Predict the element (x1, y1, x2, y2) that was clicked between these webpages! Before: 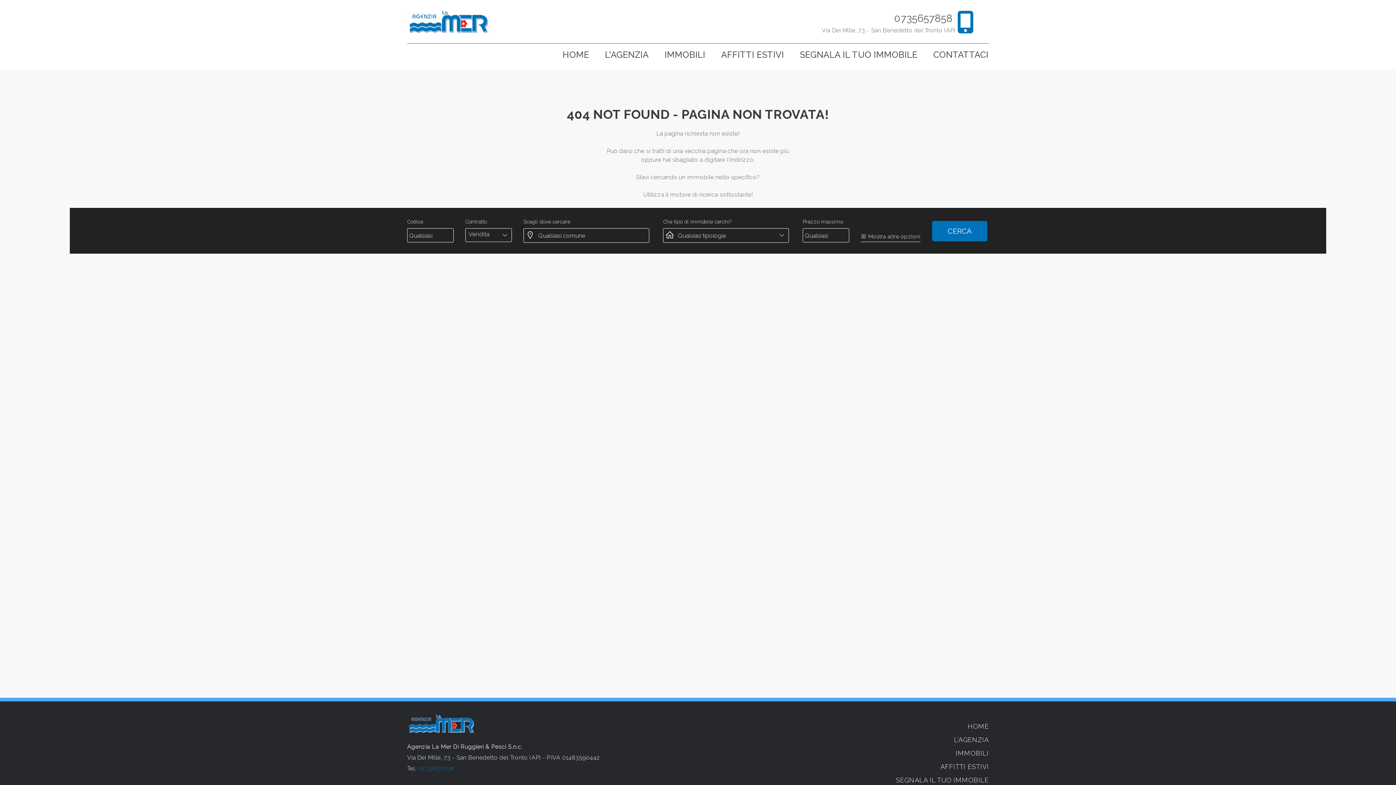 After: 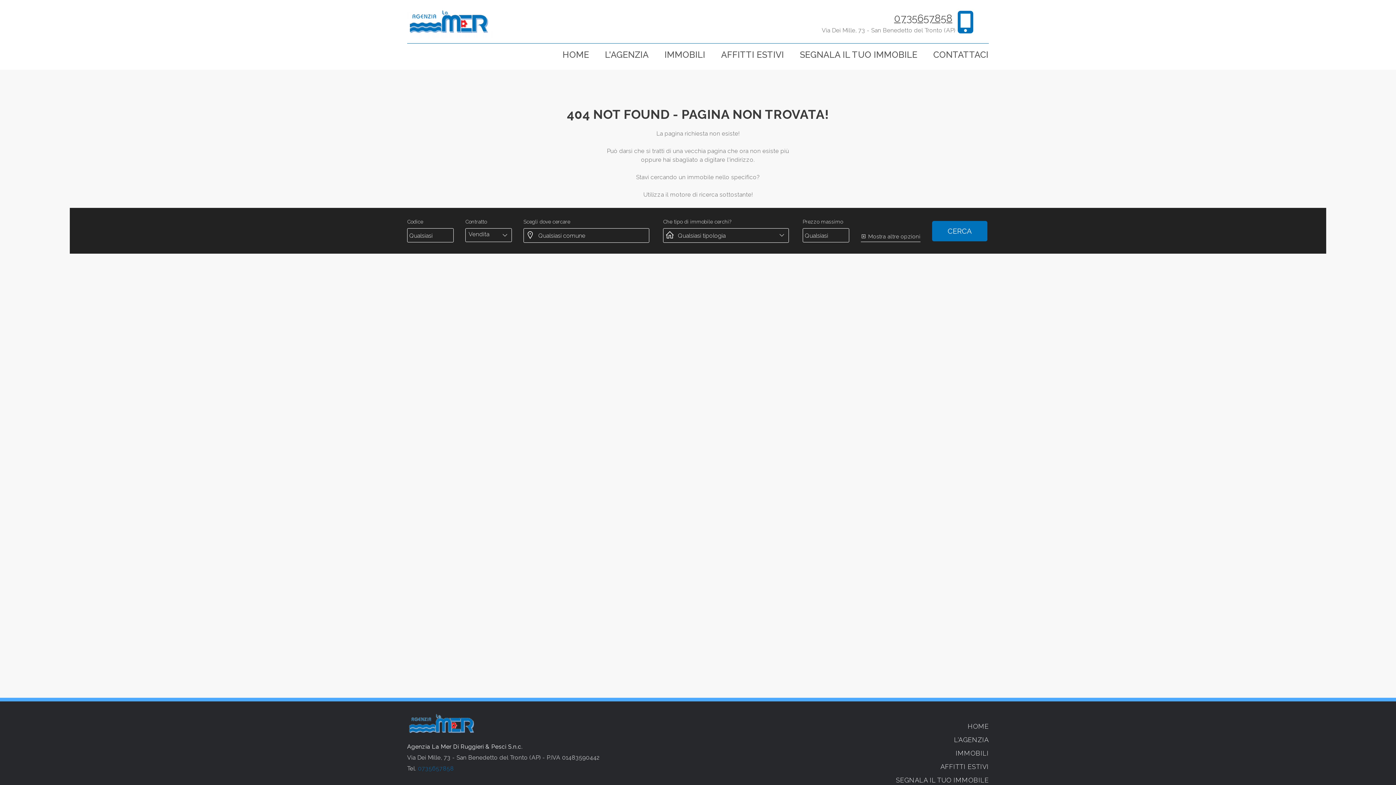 Action: label: 0735657858 bbox: (894, 12, 952, 24)